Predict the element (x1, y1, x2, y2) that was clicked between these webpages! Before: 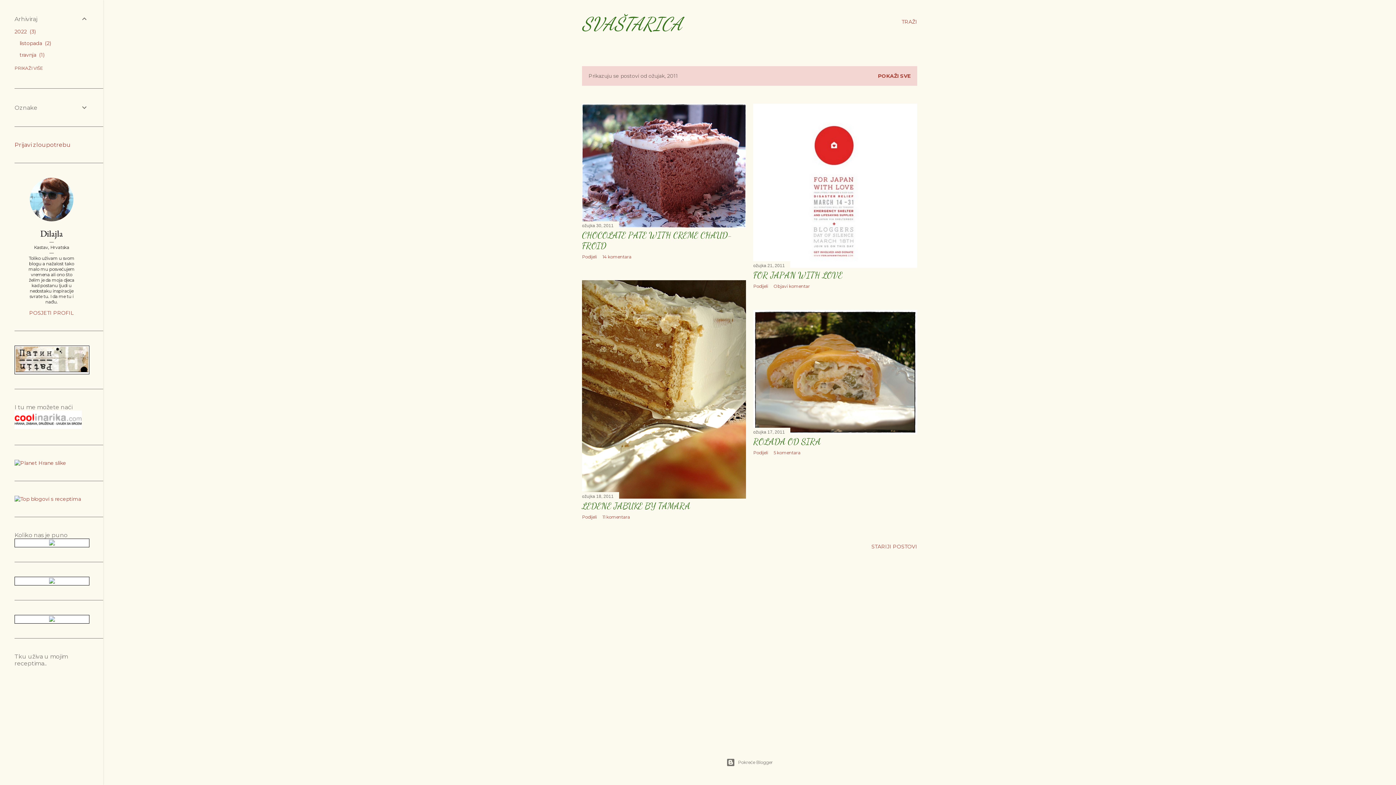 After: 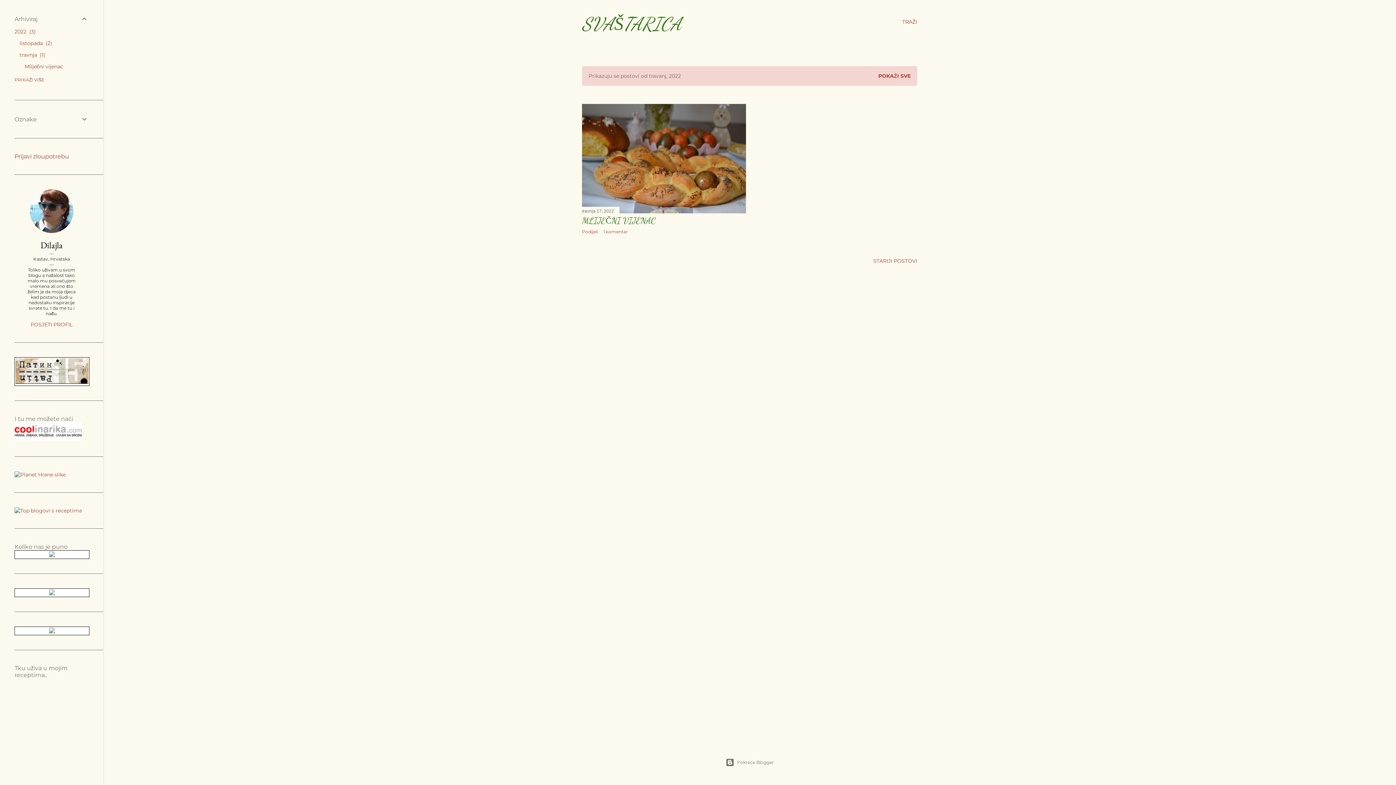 Action: bbox: (19, 51, 44, 58) label: travnja 1